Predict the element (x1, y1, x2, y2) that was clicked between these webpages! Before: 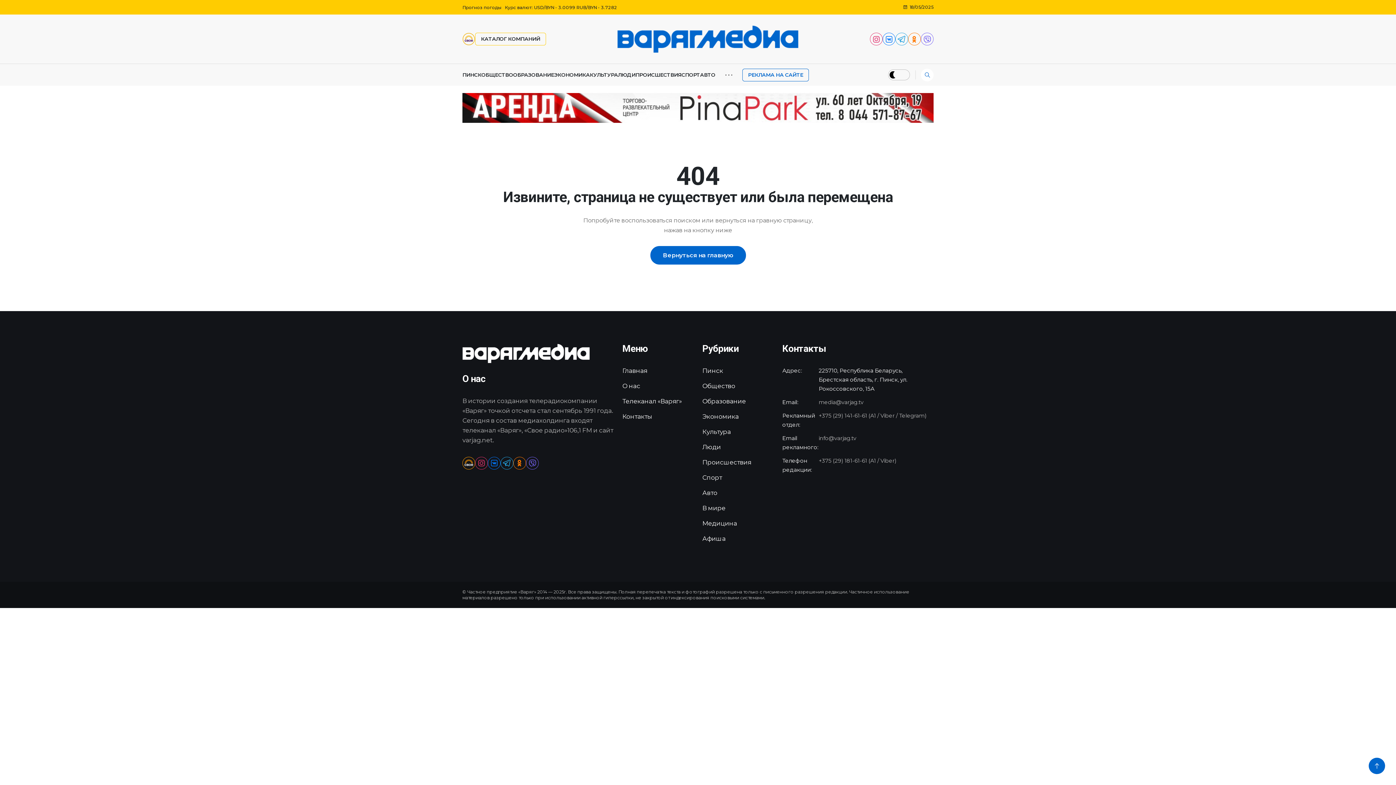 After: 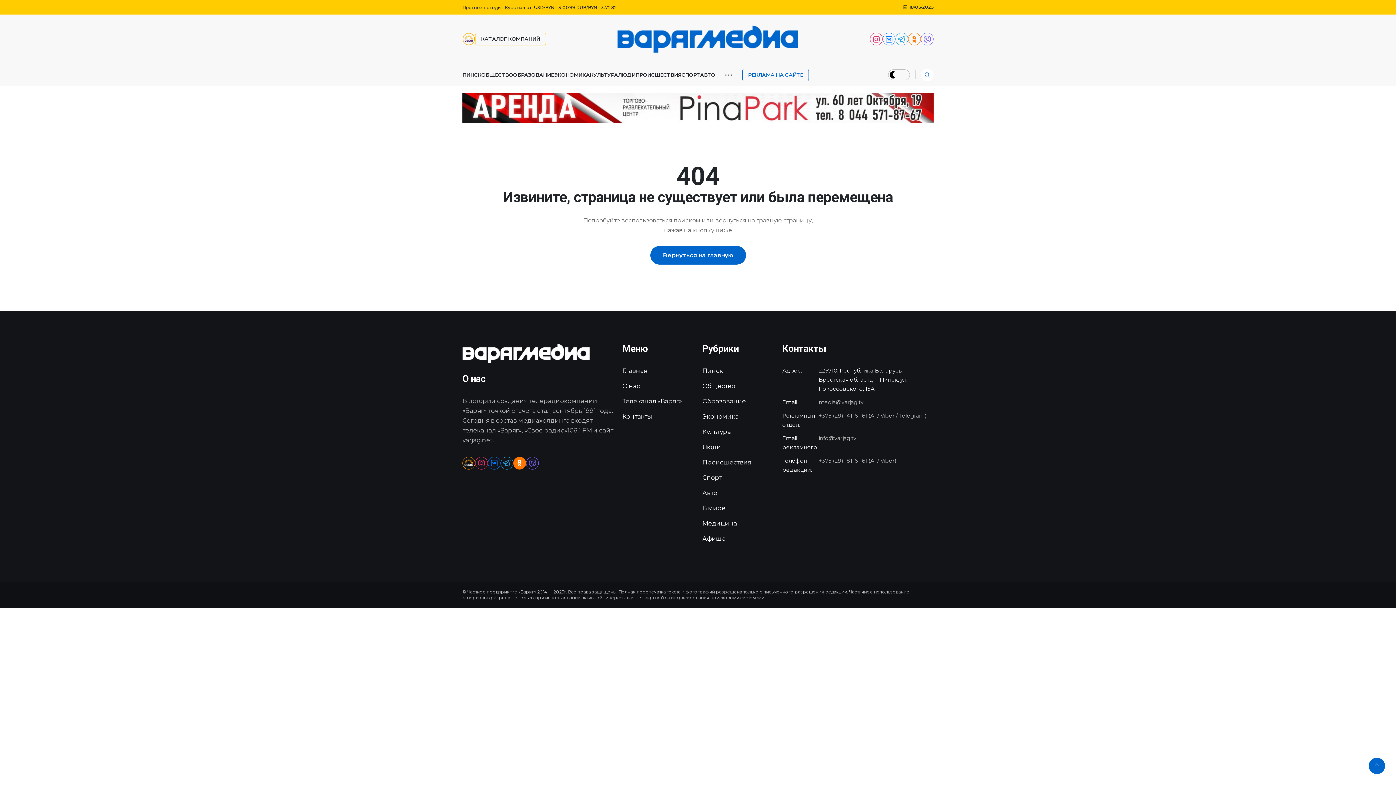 Action: bbox: (513, 456, 526, 469)